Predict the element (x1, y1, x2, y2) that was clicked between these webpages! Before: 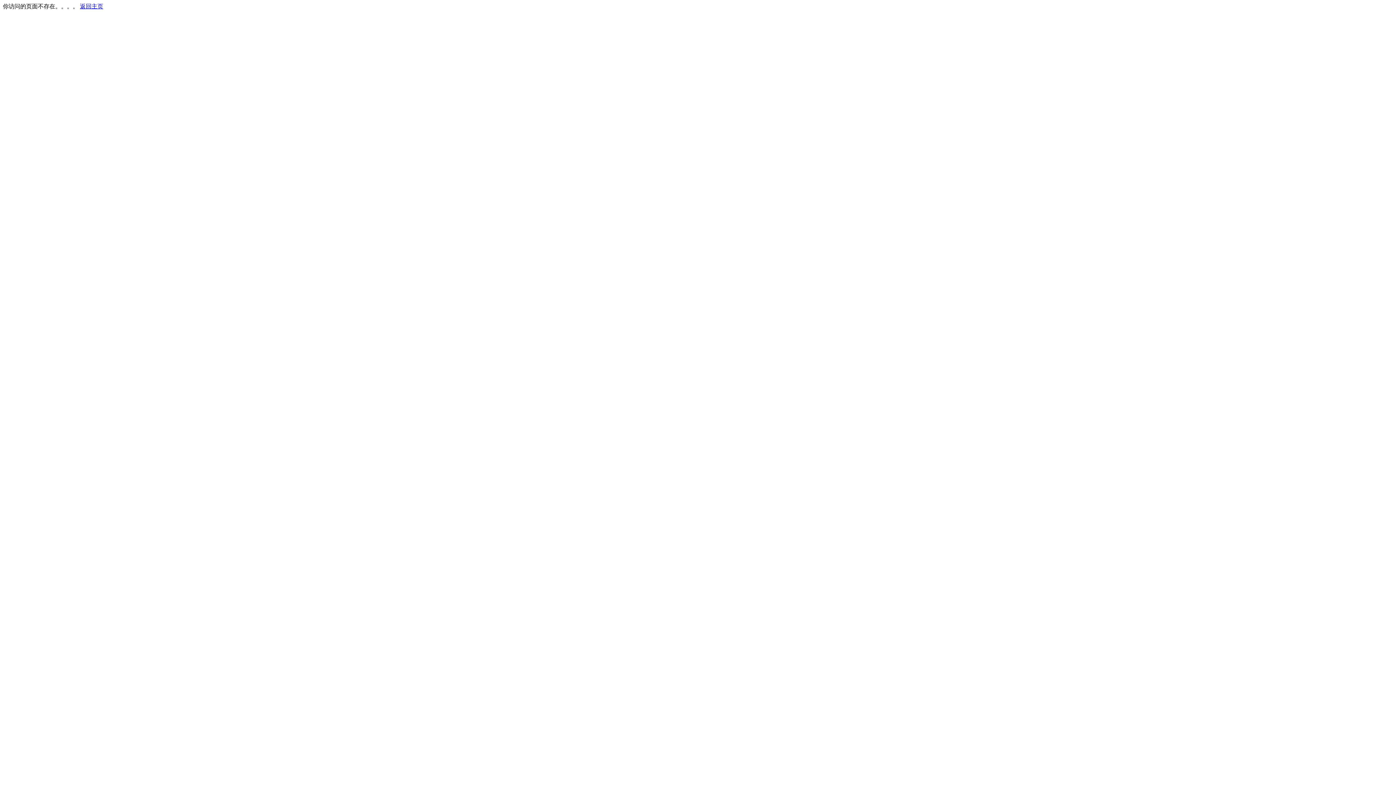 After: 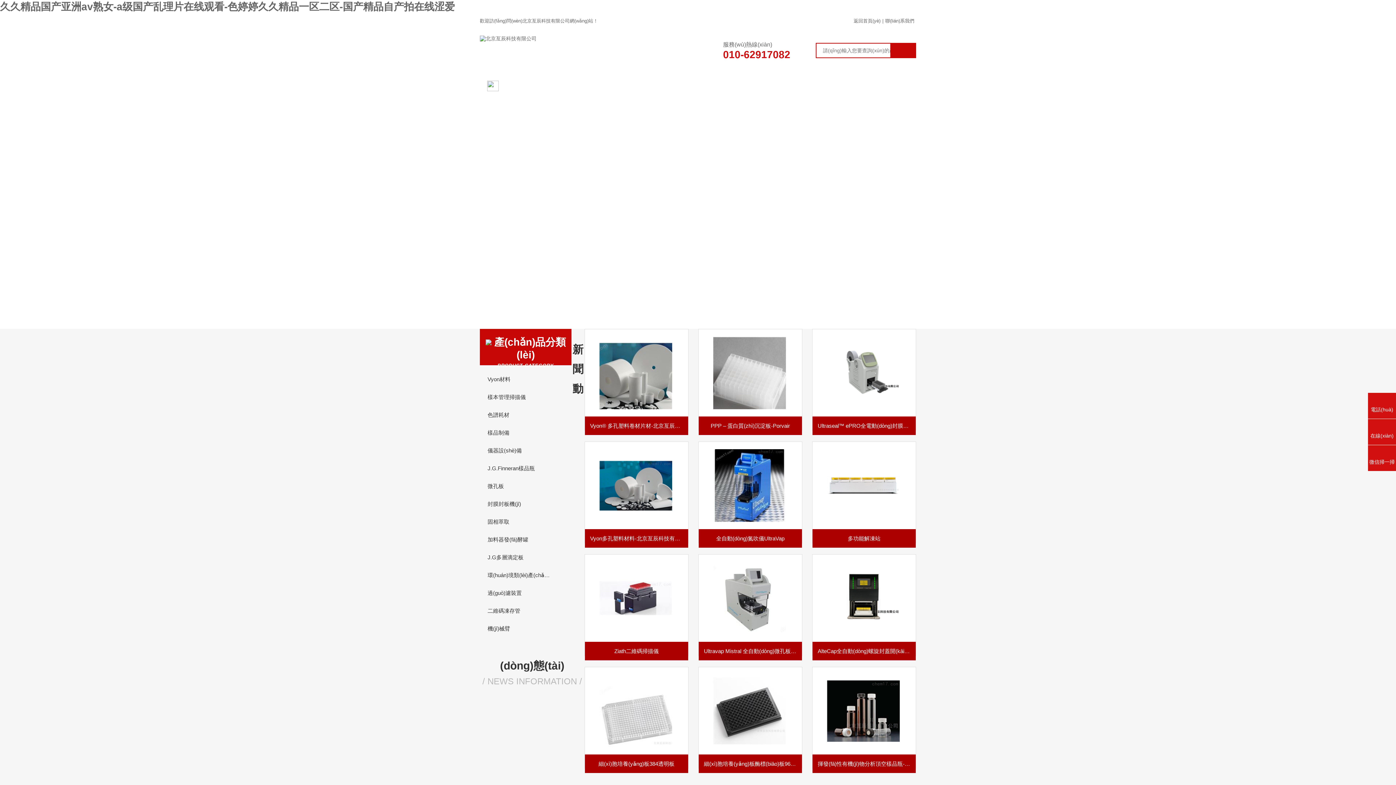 Action: bbox: (80, 3, 103, 9) label: 返回主页